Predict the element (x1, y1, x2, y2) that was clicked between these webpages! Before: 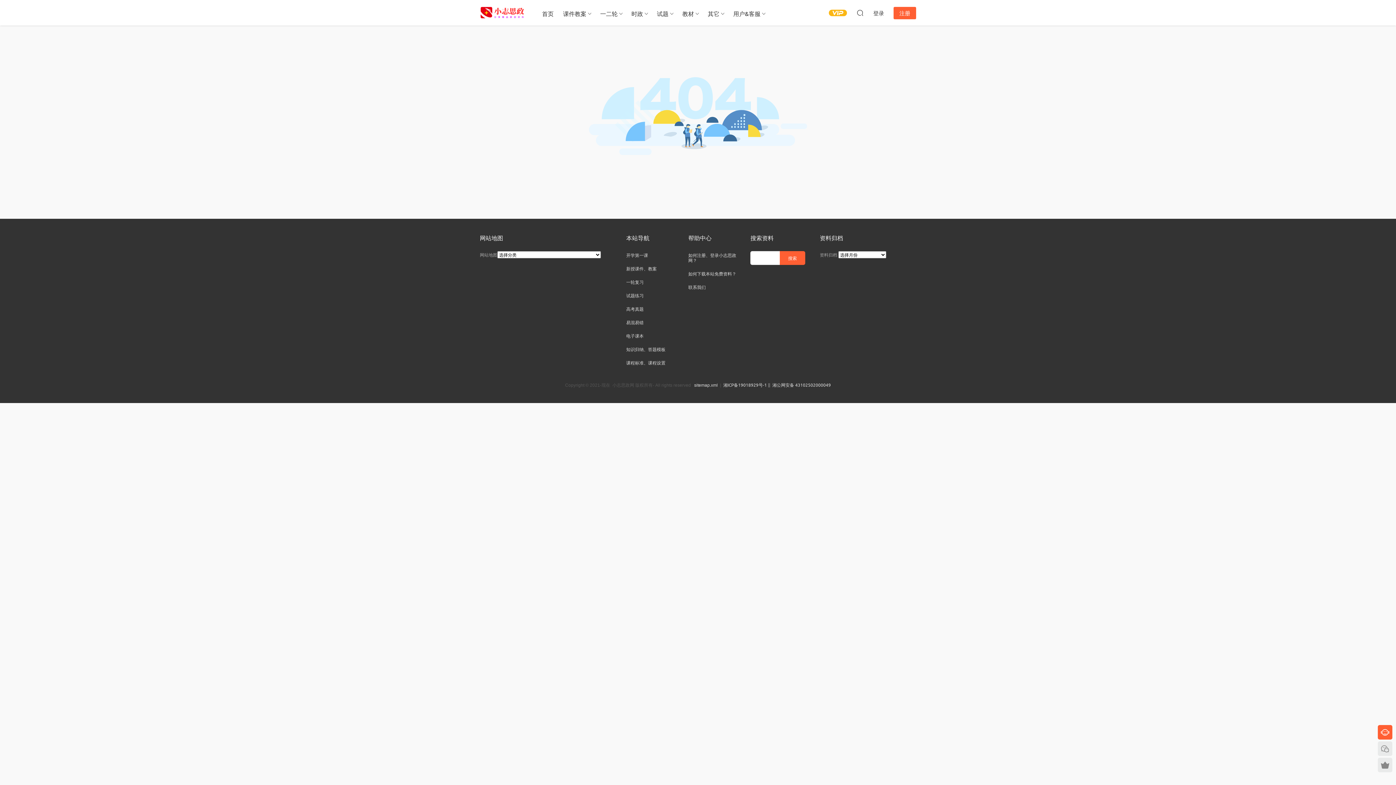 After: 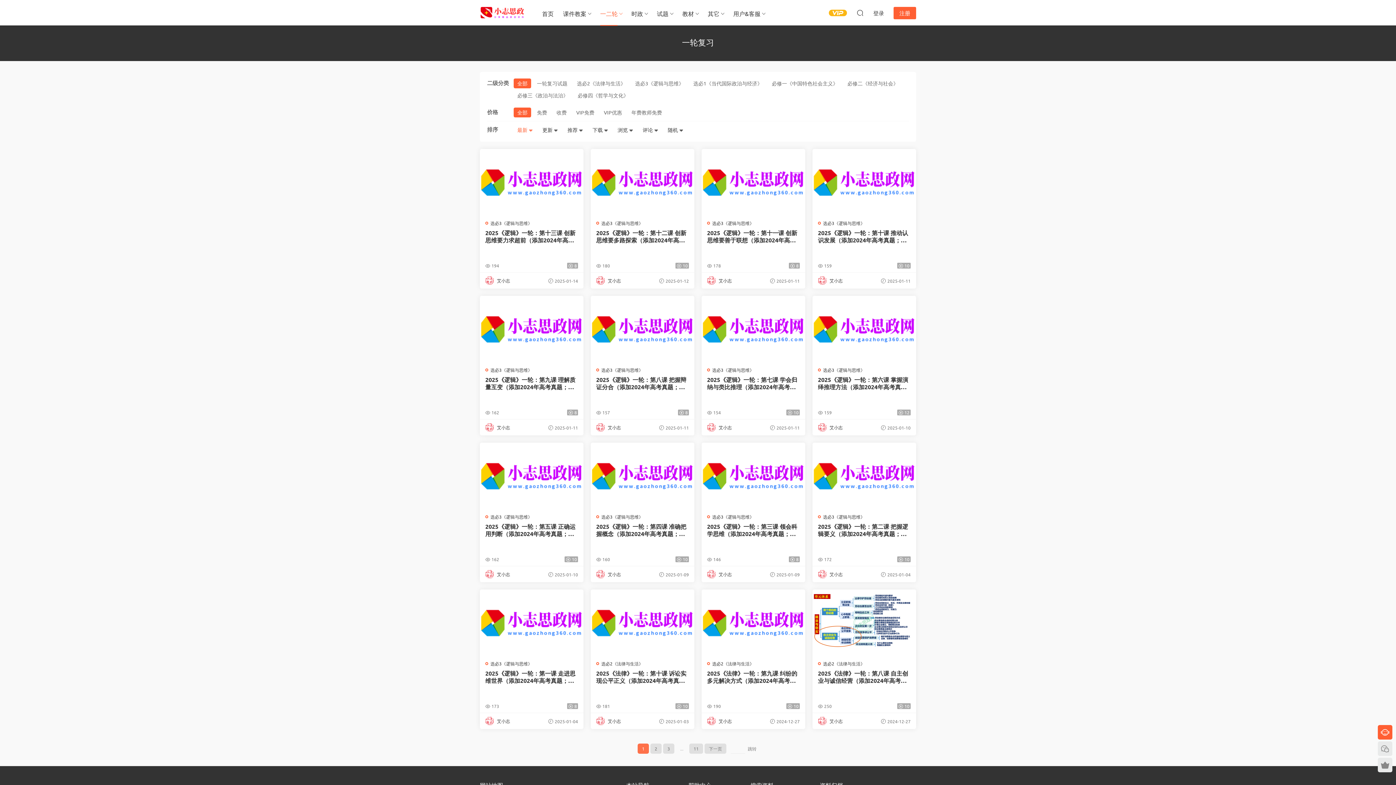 Action: bbox: (626, 279, 643, 285) label: 一轮复习